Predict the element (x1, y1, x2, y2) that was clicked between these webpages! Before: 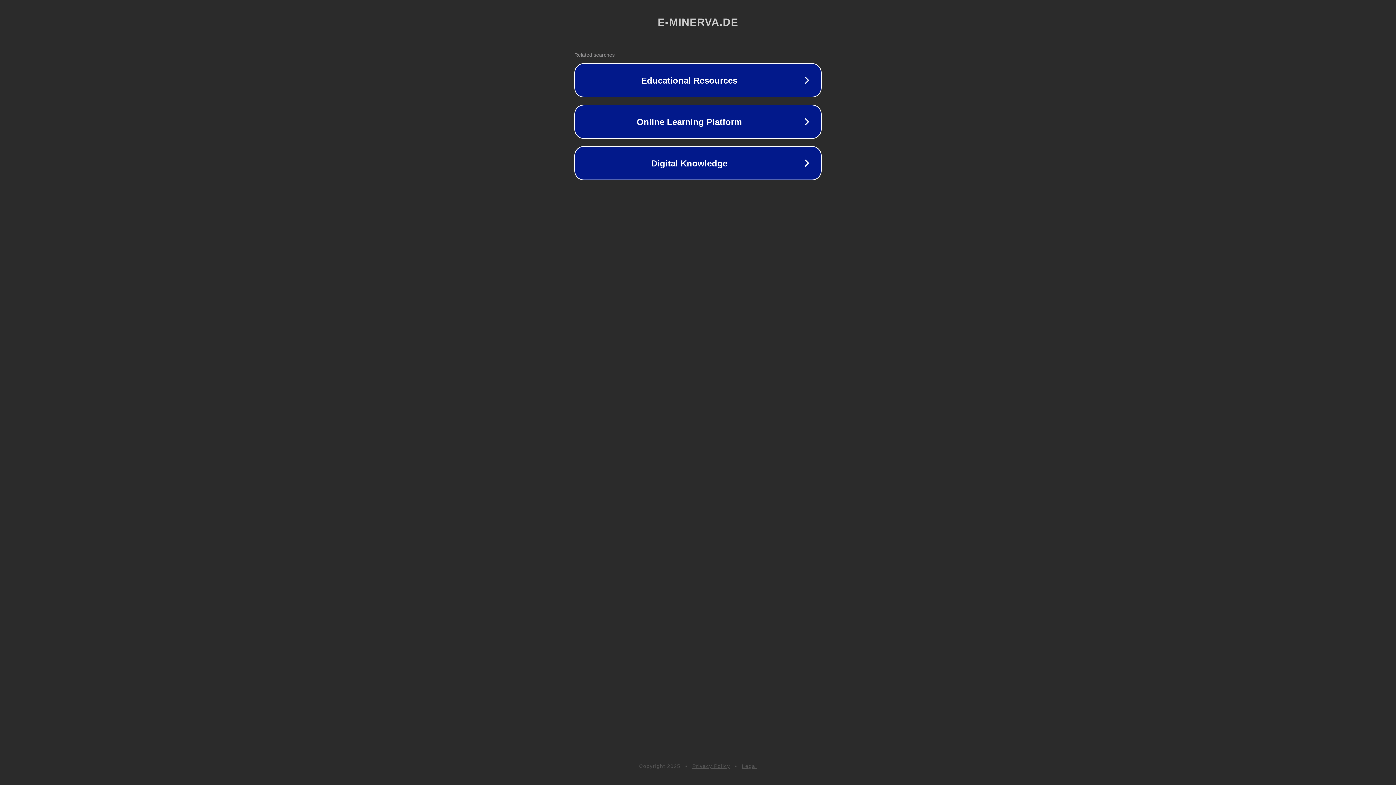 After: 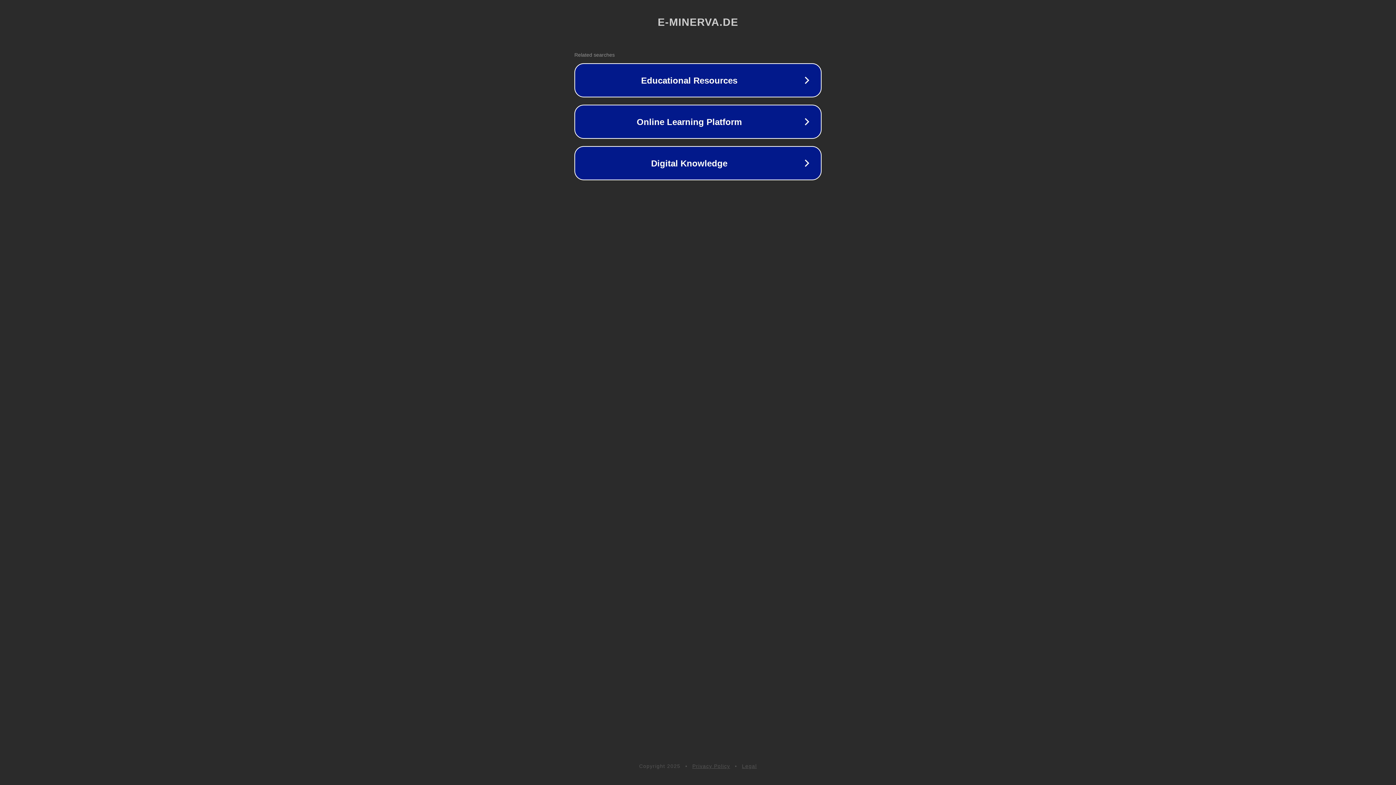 Action: label: Legal bbox: (742, 763, 757, 769)